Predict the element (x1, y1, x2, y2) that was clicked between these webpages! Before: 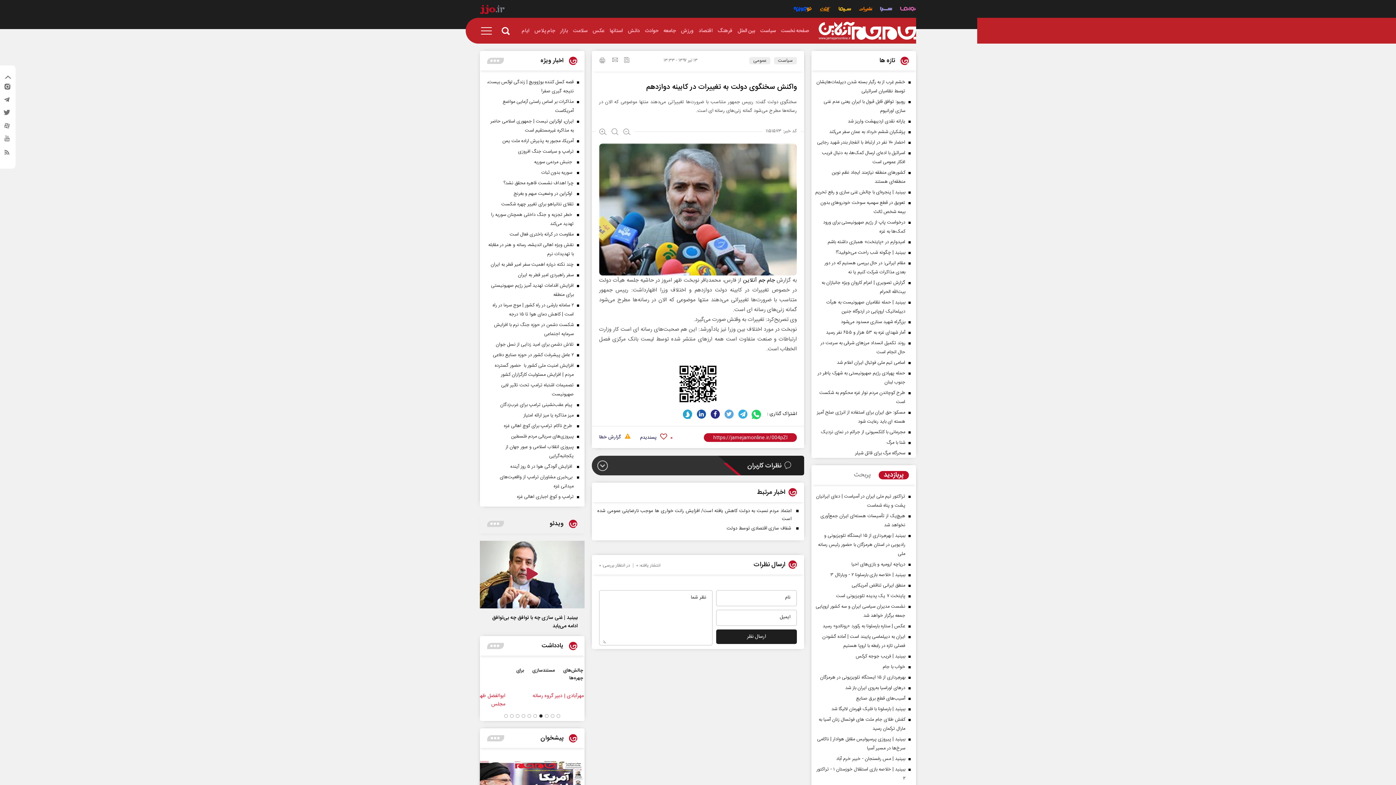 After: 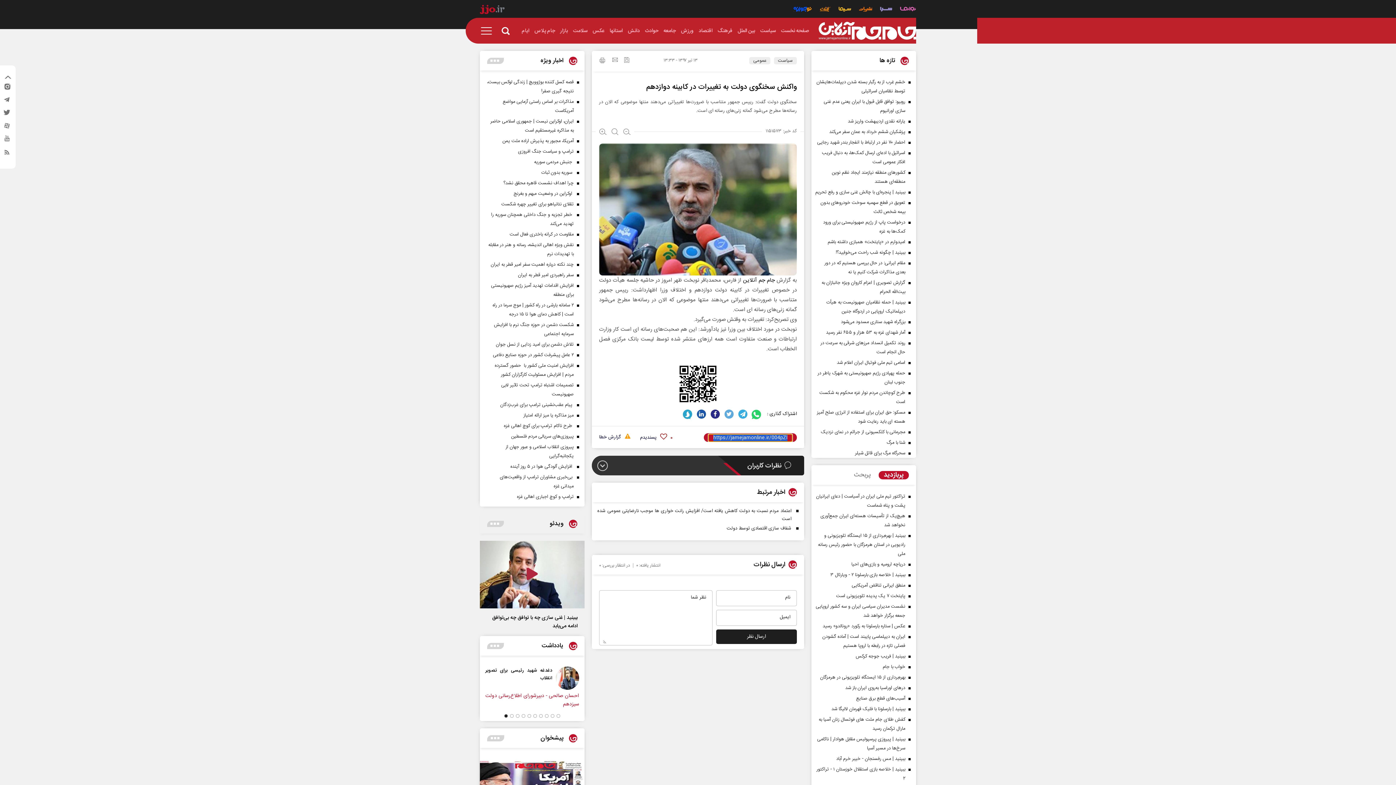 Action: bbox: (704, 433, 797, 442)